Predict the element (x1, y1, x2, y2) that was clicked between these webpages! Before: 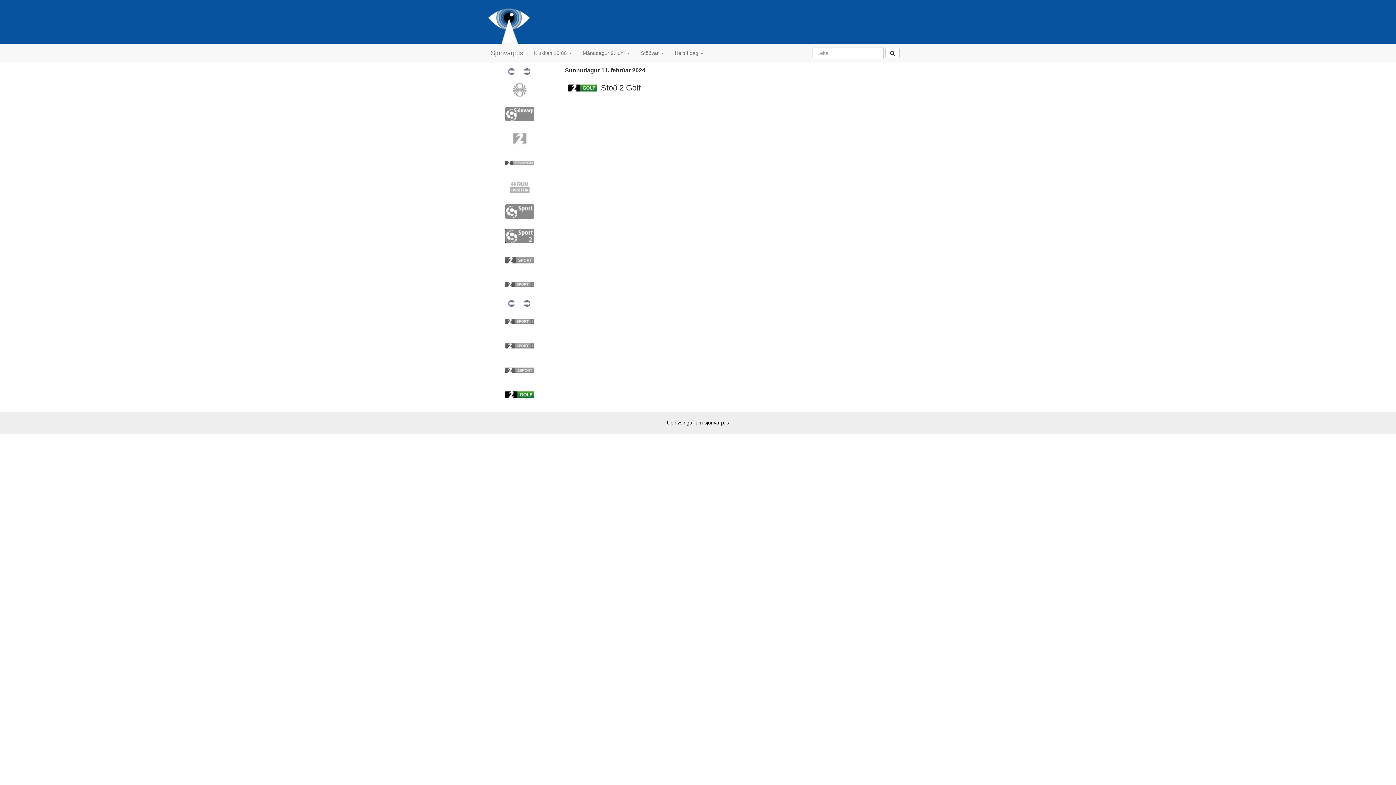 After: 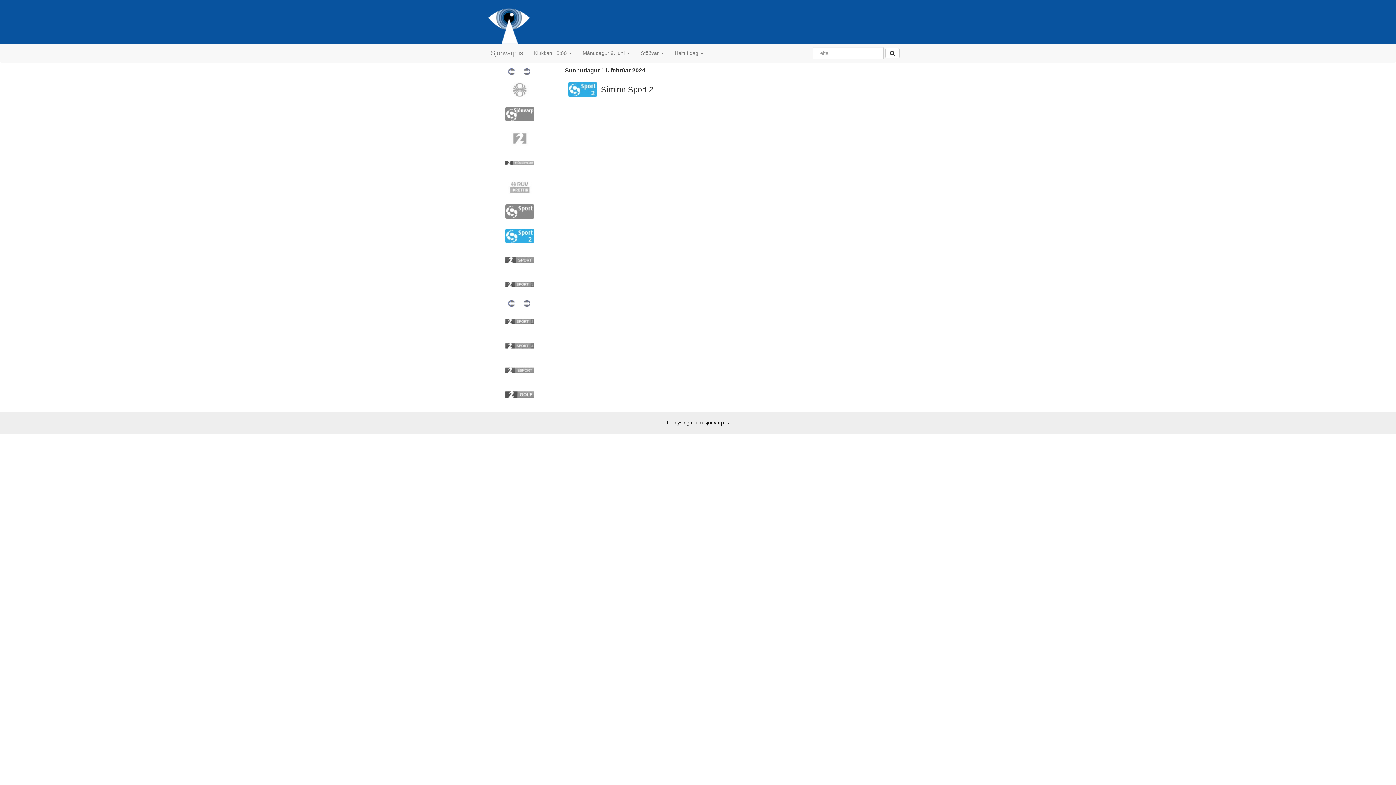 Action: bbox: (505, 232, 534, 238)